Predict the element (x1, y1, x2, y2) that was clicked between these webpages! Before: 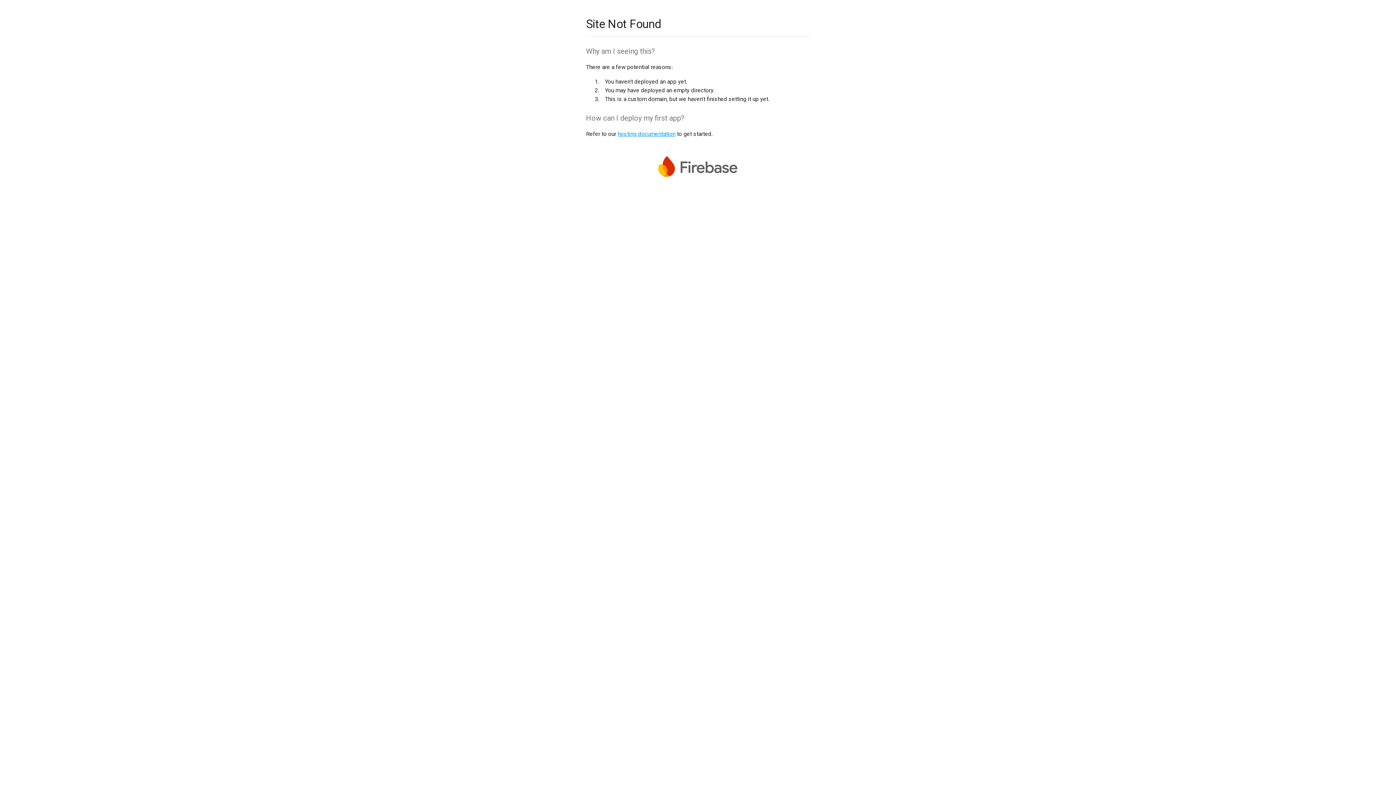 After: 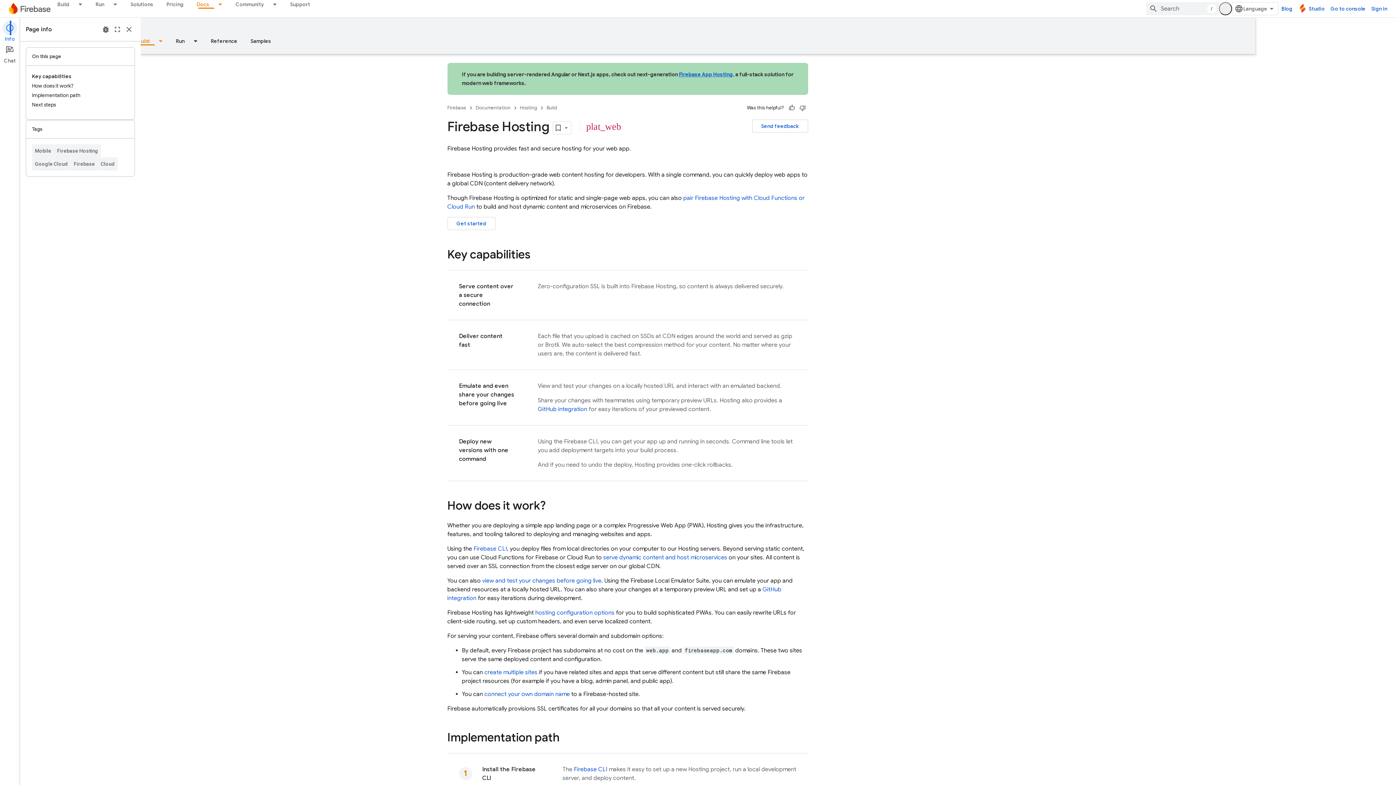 Action: label: hosting documentation bbox: (617, 130, 675, 137)